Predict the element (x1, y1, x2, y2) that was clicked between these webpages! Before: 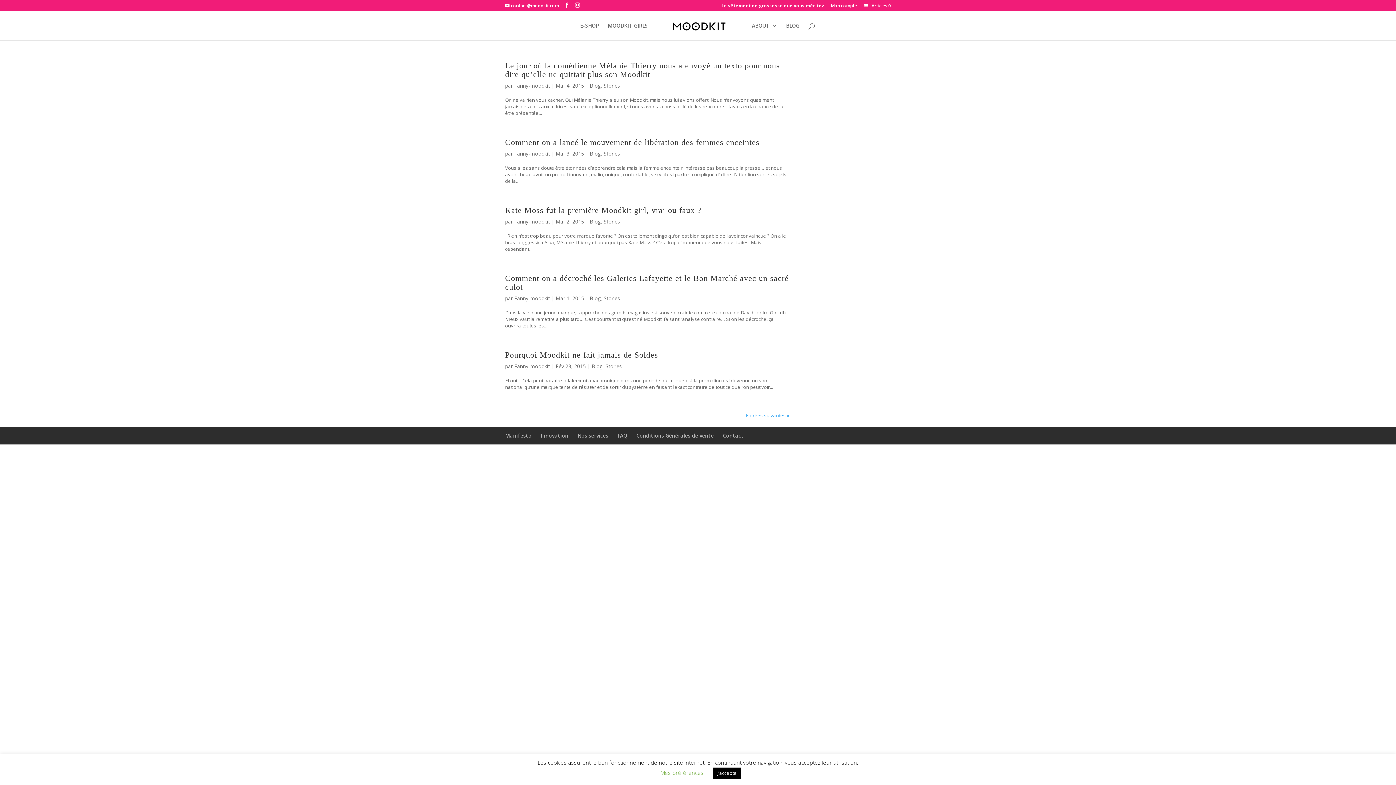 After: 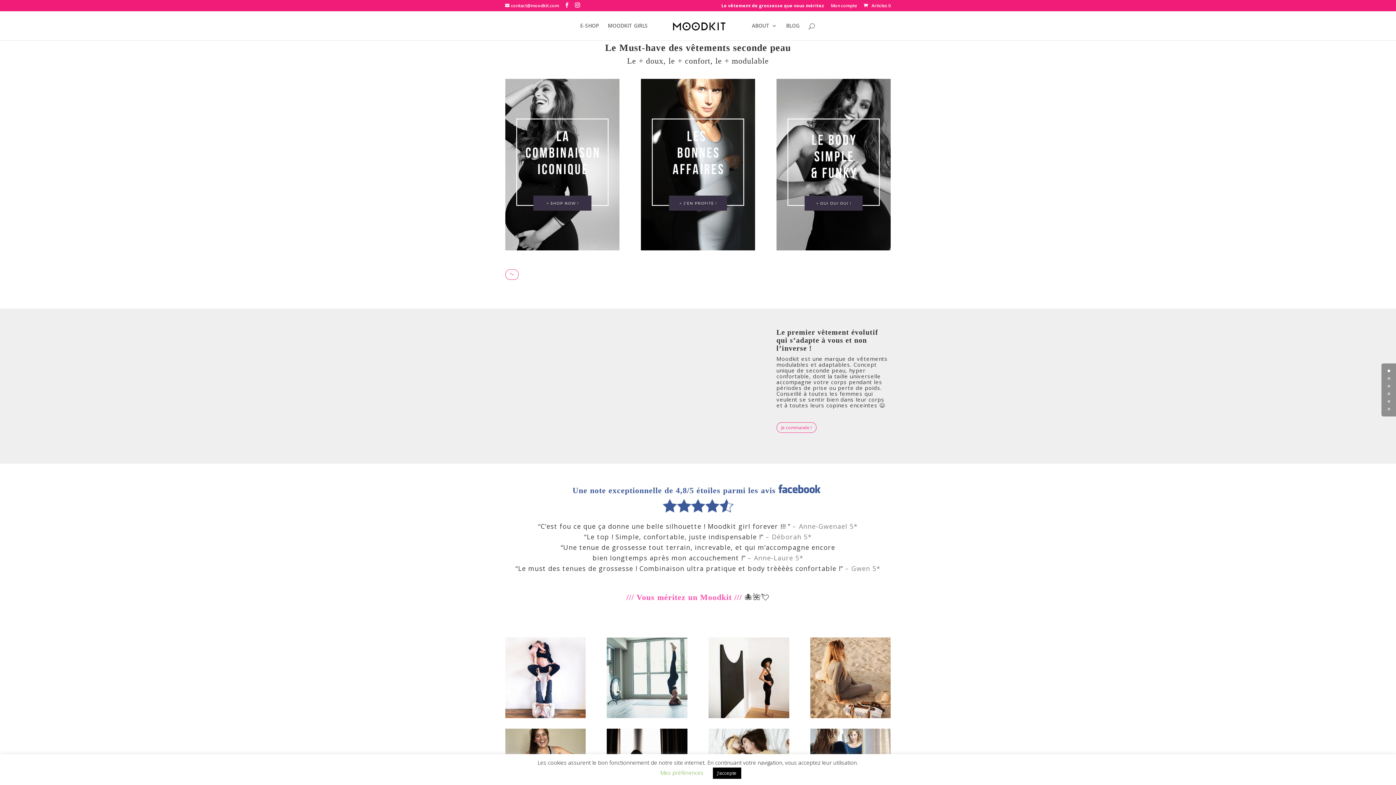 Action: bbox: (514, 294, 550, 301) label: Fanny-moodkit